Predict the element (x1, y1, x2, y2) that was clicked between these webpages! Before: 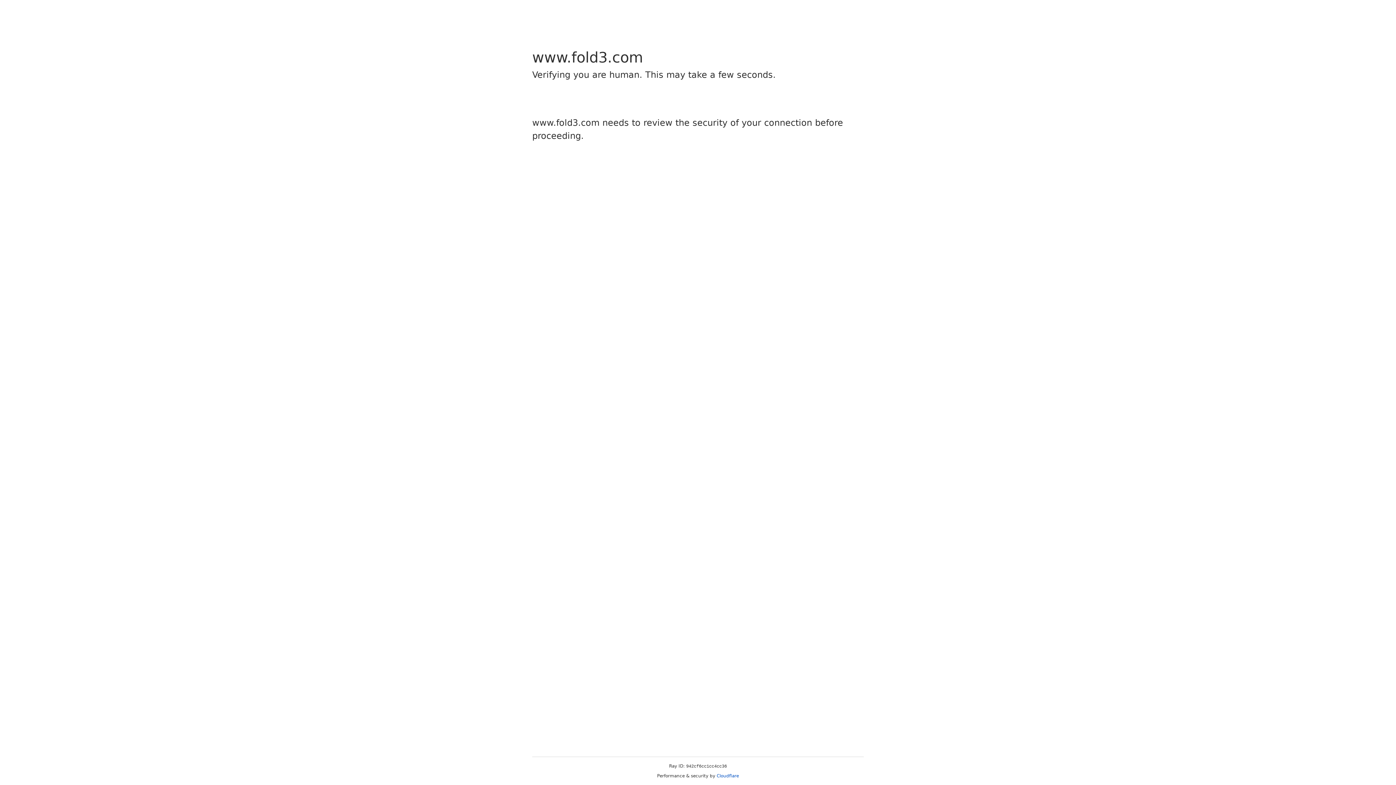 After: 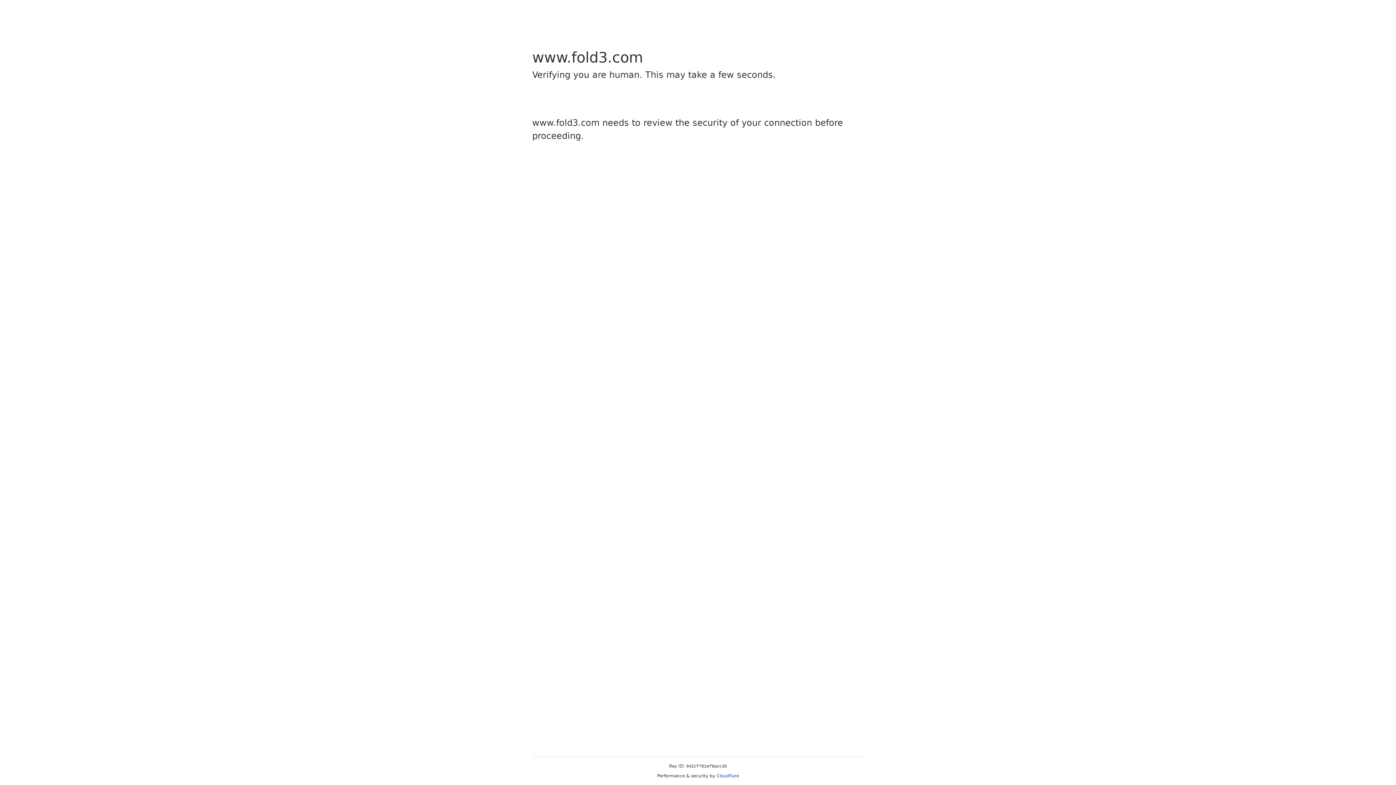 Action: bbox: (716, 773, 739, 778) label: Cloudflare